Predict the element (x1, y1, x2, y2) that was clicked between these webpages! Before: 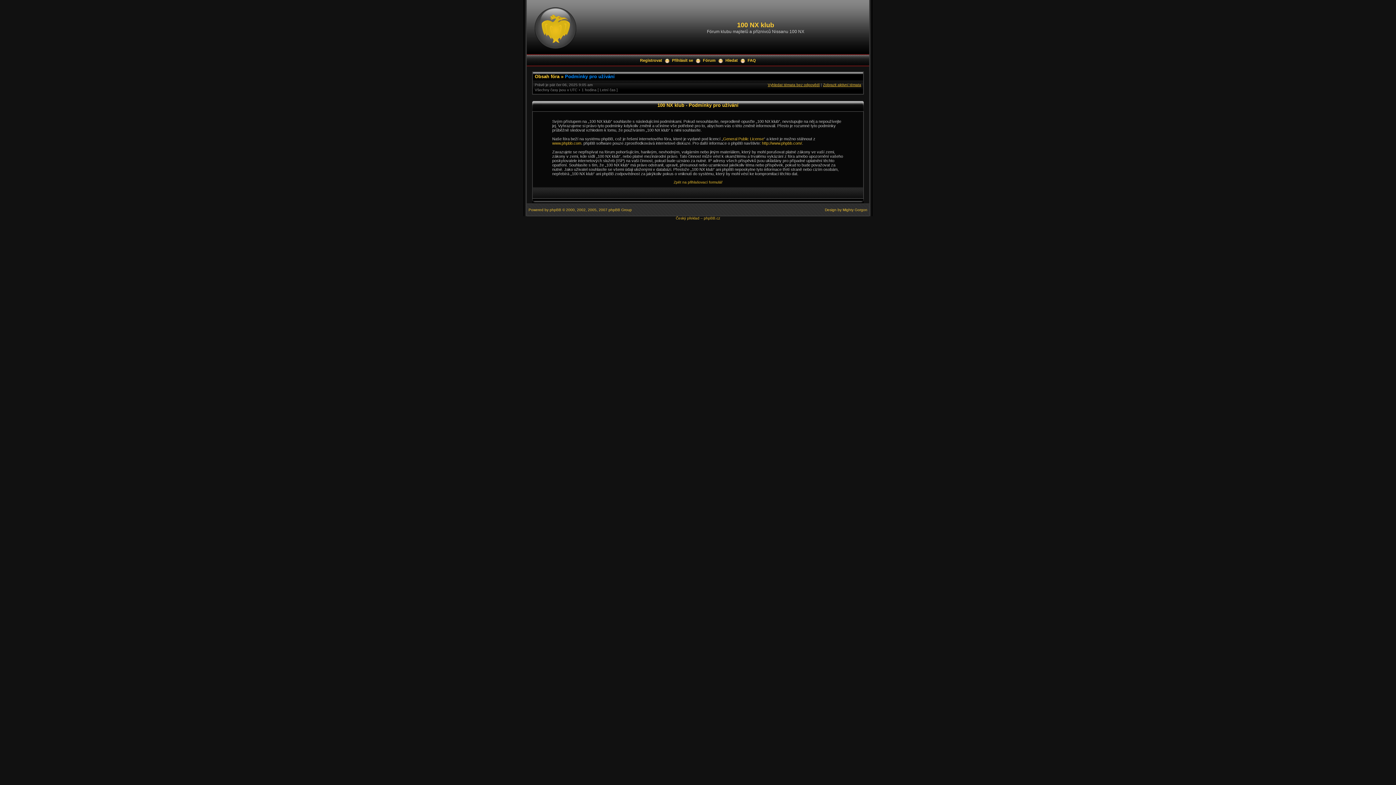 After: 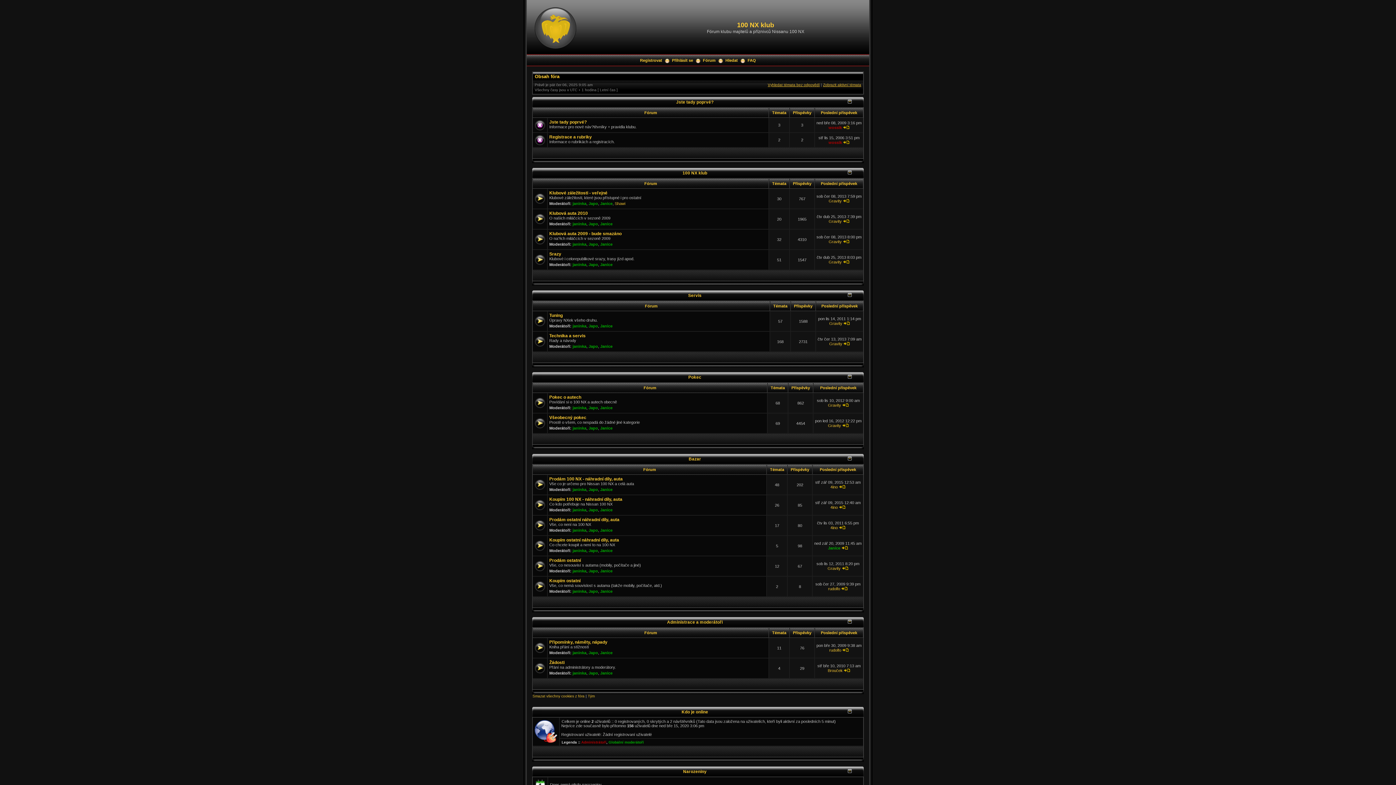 Action: bbox: (527, 52, 582, 56)